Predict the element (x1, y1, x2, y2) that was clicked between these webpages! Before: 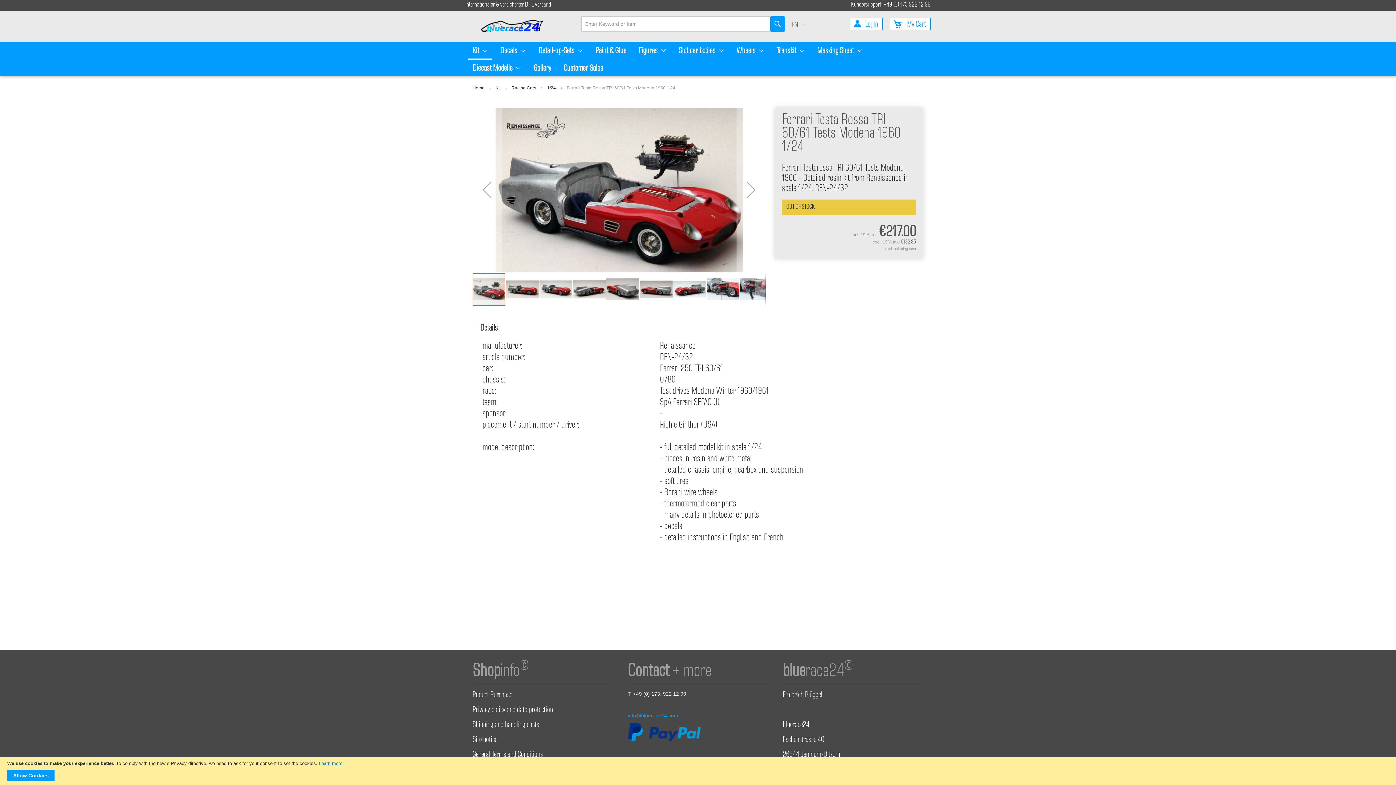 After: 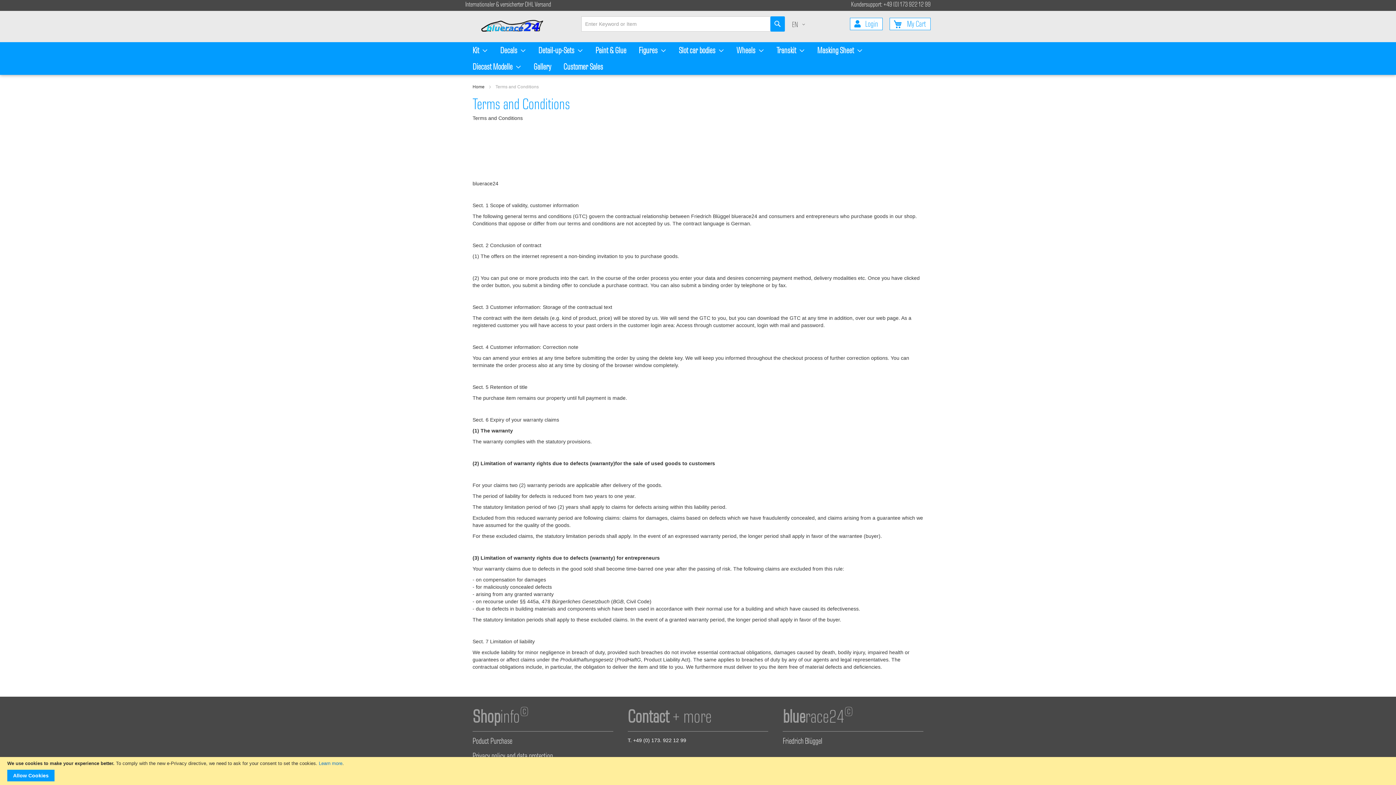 Action: bbox: (472, 751, 542, 759) label: General Terms and Conditions